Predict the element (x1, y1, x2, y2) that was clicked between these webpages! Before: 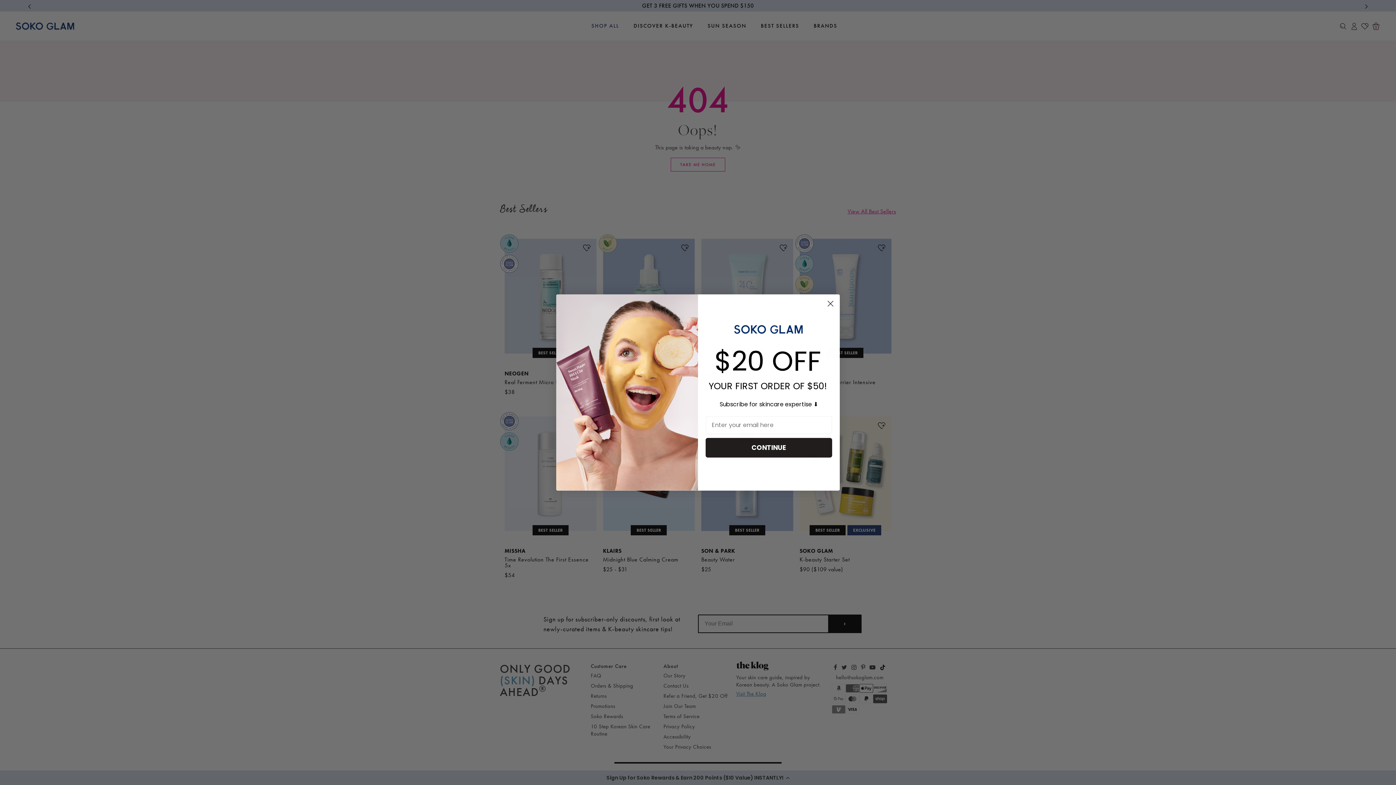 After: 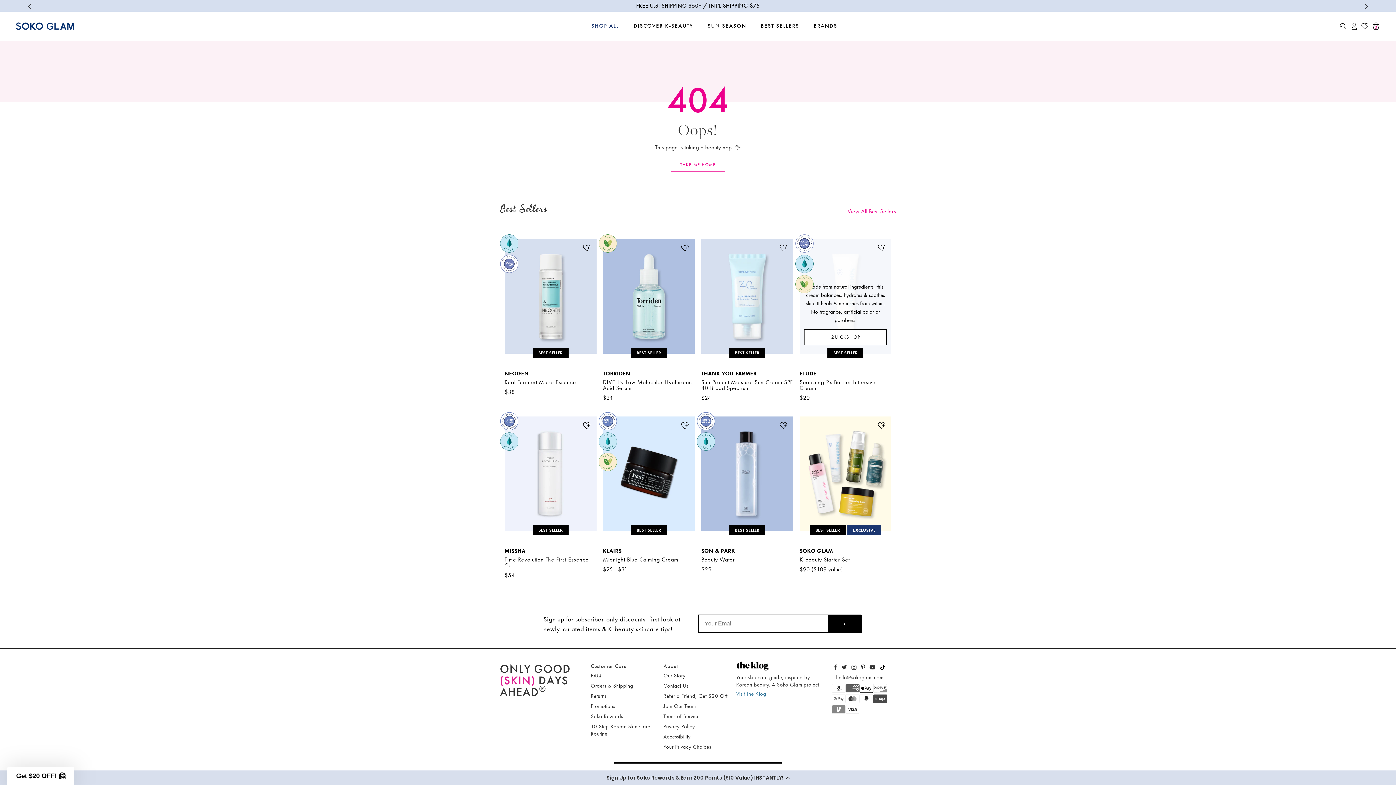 Action: label: Close dialog bbox: (824, 297, 837, 310)